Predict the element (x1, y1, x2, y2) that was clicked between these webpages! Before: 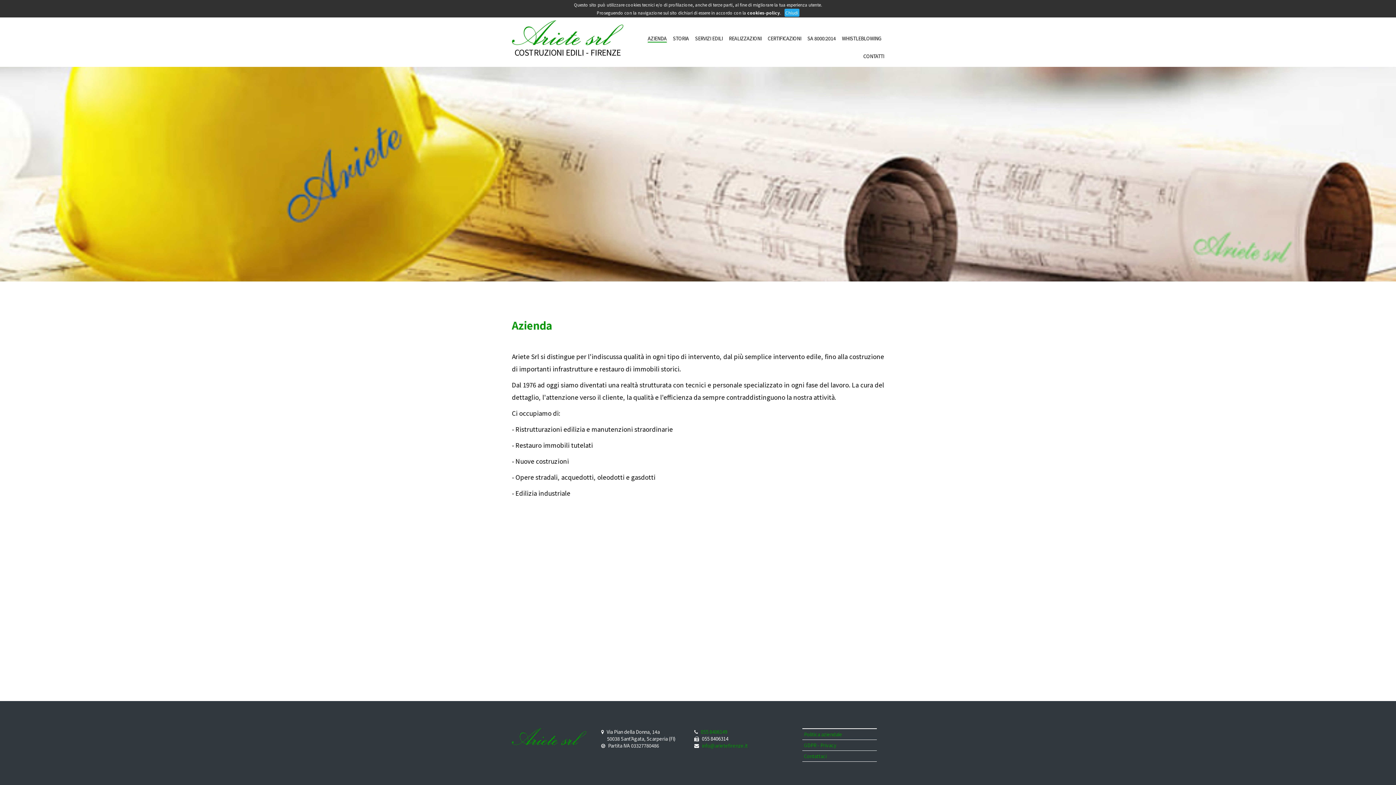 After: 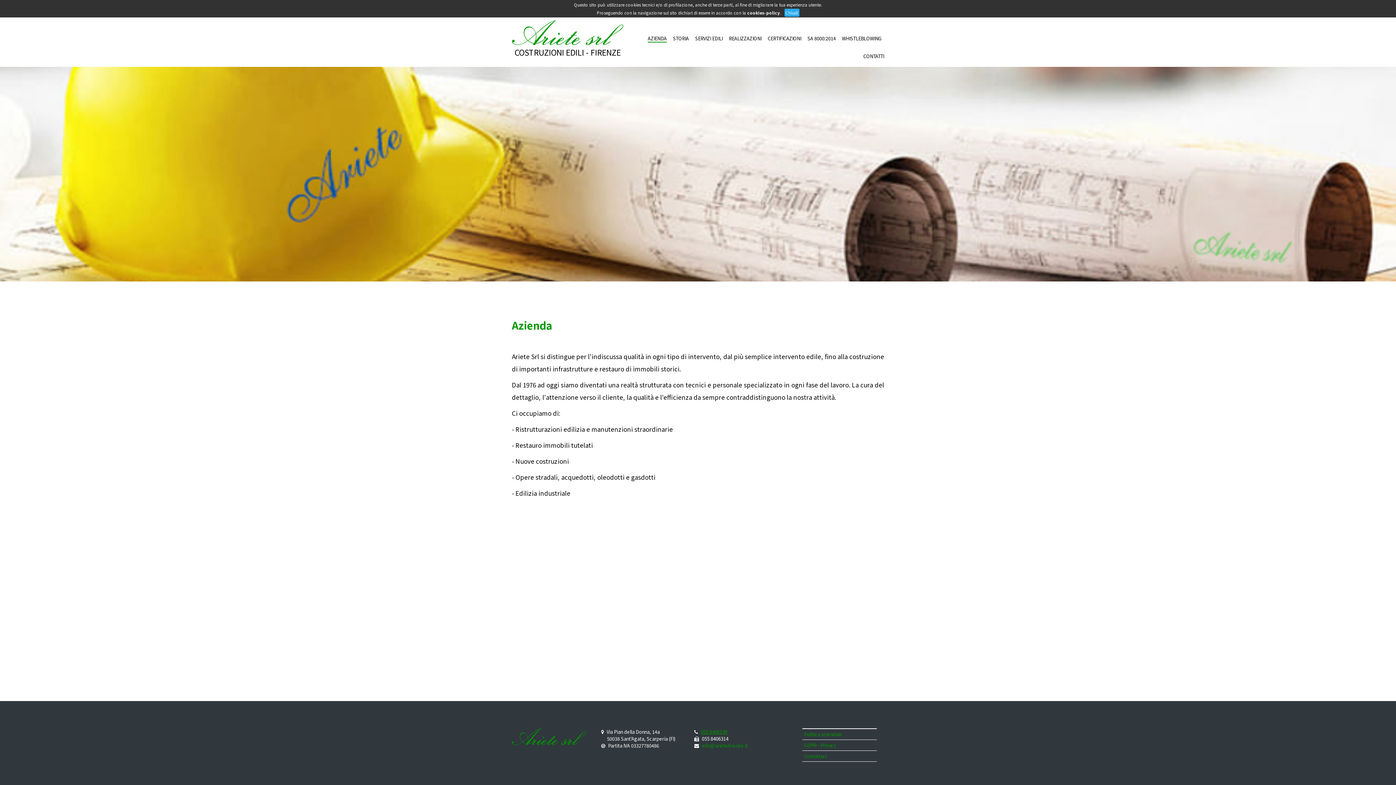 Action: label: 055 8406149 bbox: (701, 728, 727, 735)